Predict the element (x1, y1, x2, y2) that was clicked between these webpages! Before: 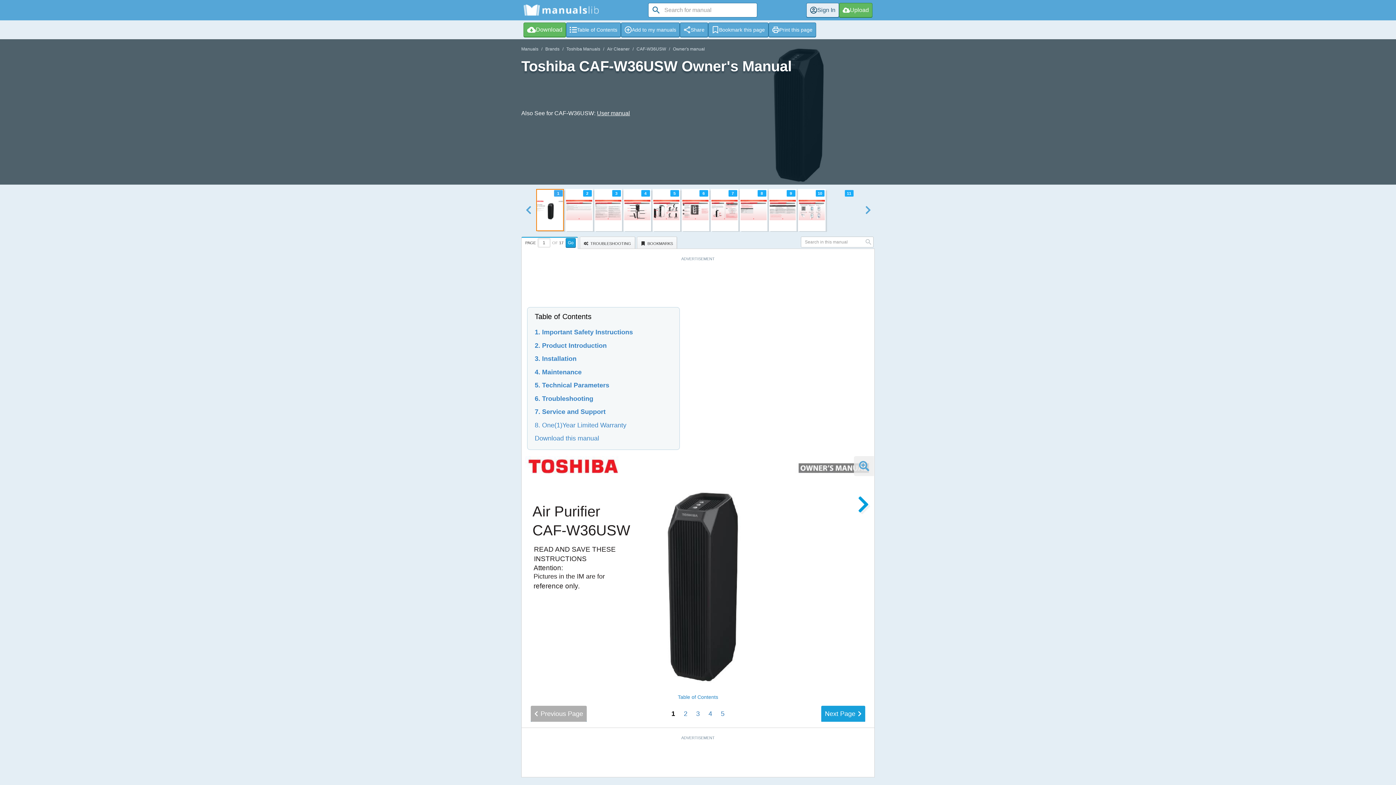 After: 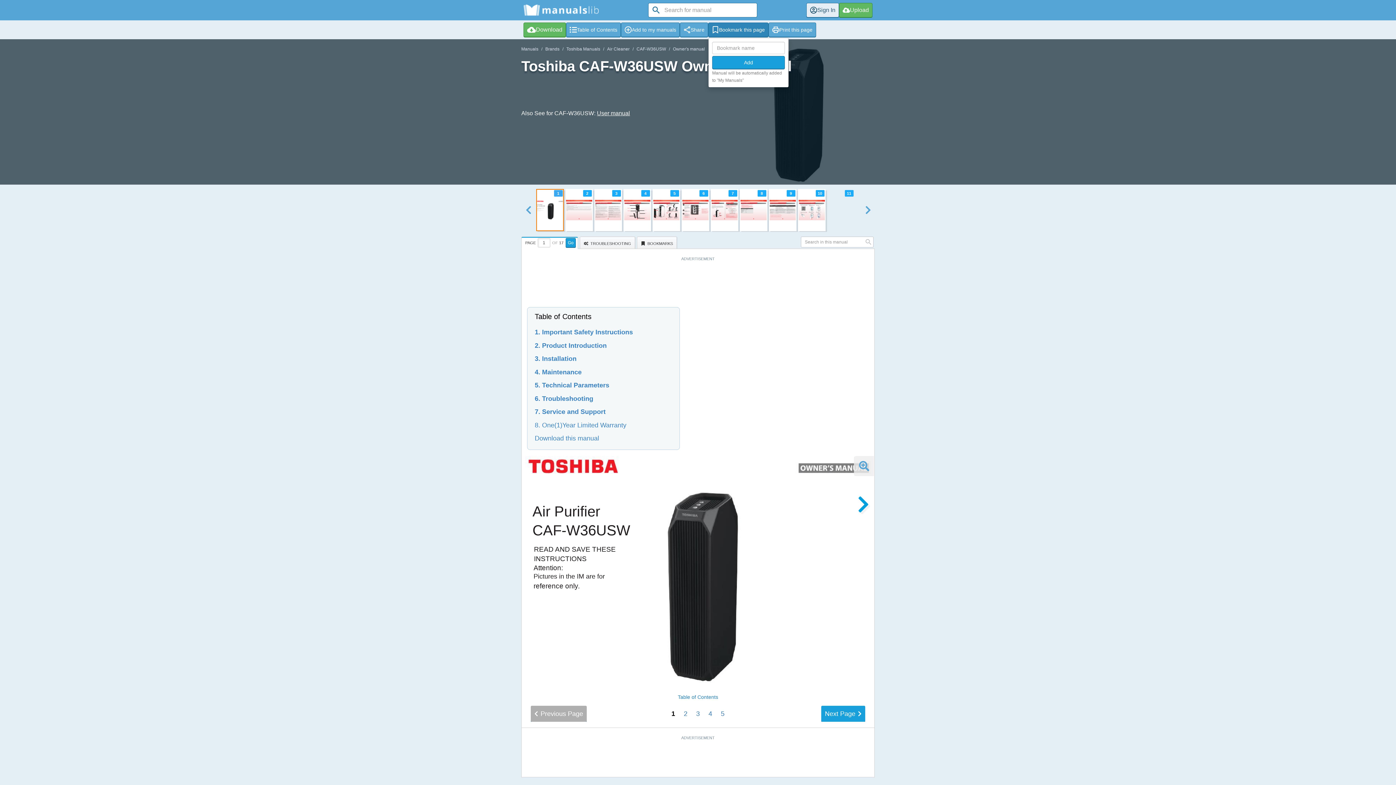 Action: label: Bookmark this page bbox: (708, 22, 768, 37)